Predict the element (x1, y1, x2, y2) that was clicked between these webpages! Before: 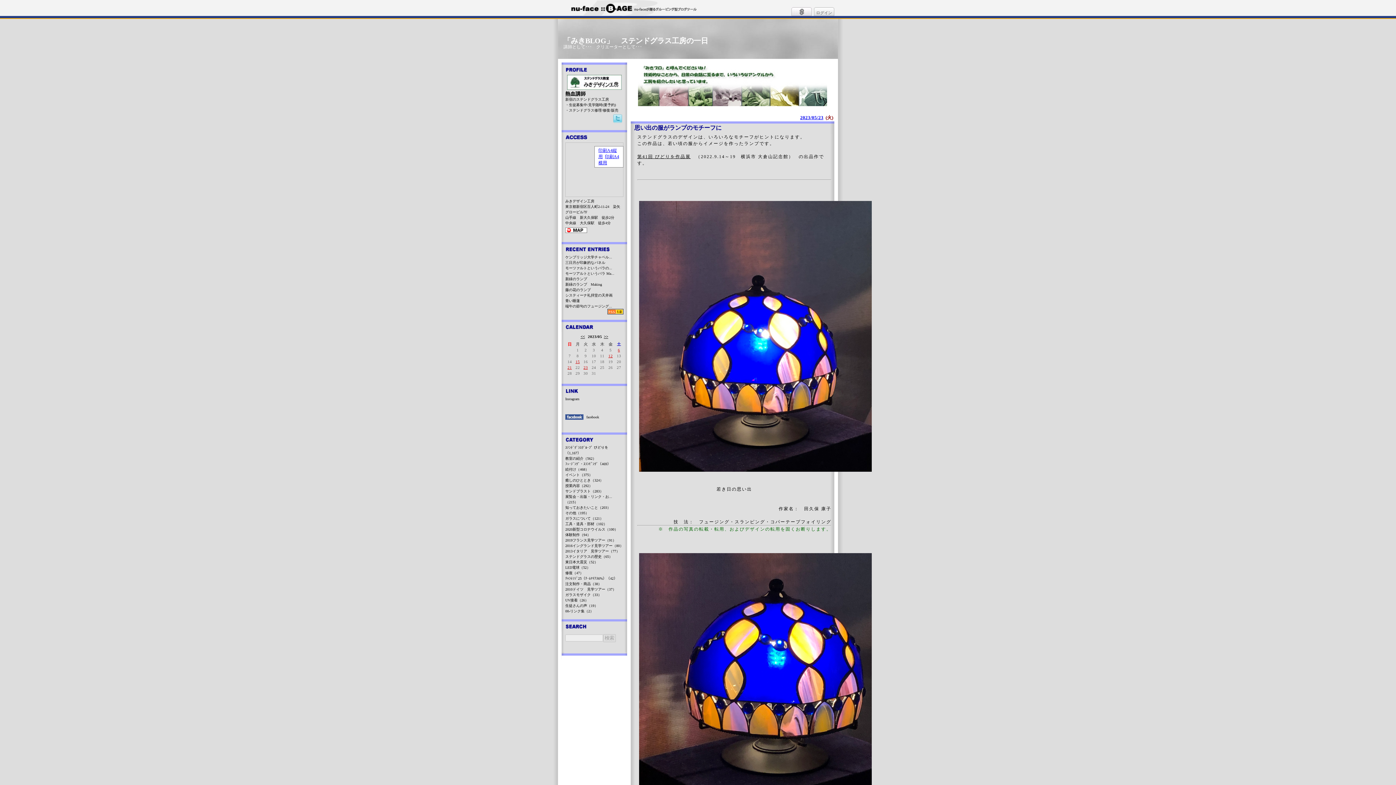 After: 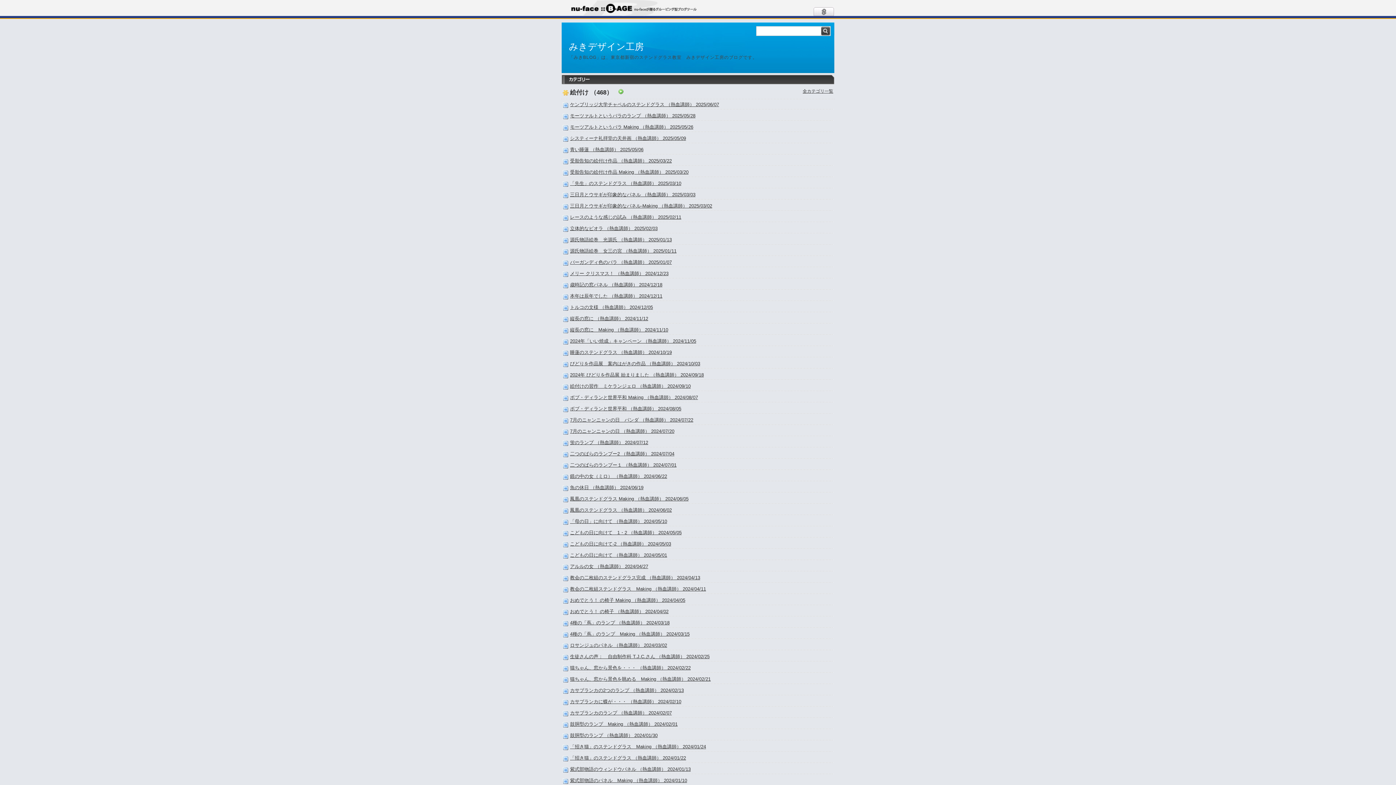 Action: label: 絵付け（468） bbox: (565, 467, 589, 471)